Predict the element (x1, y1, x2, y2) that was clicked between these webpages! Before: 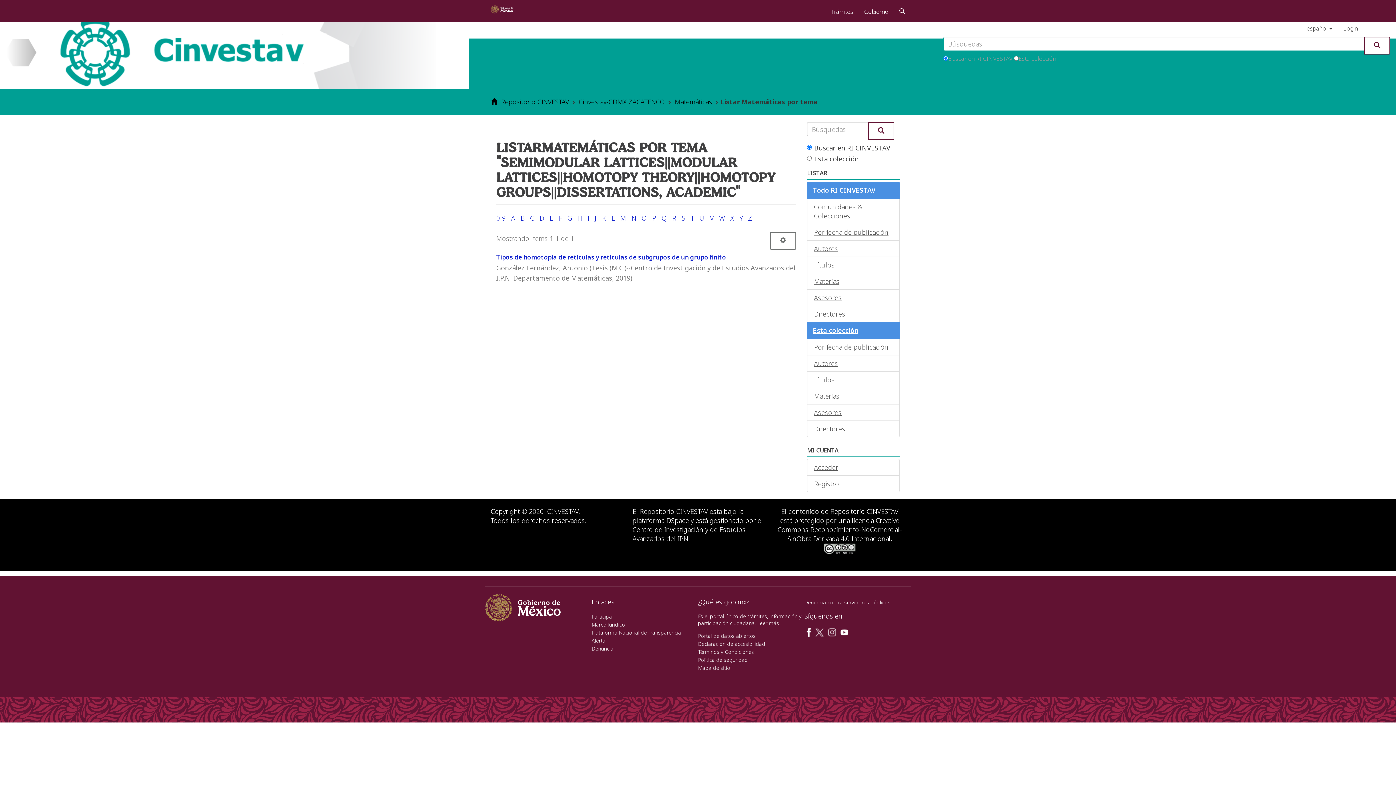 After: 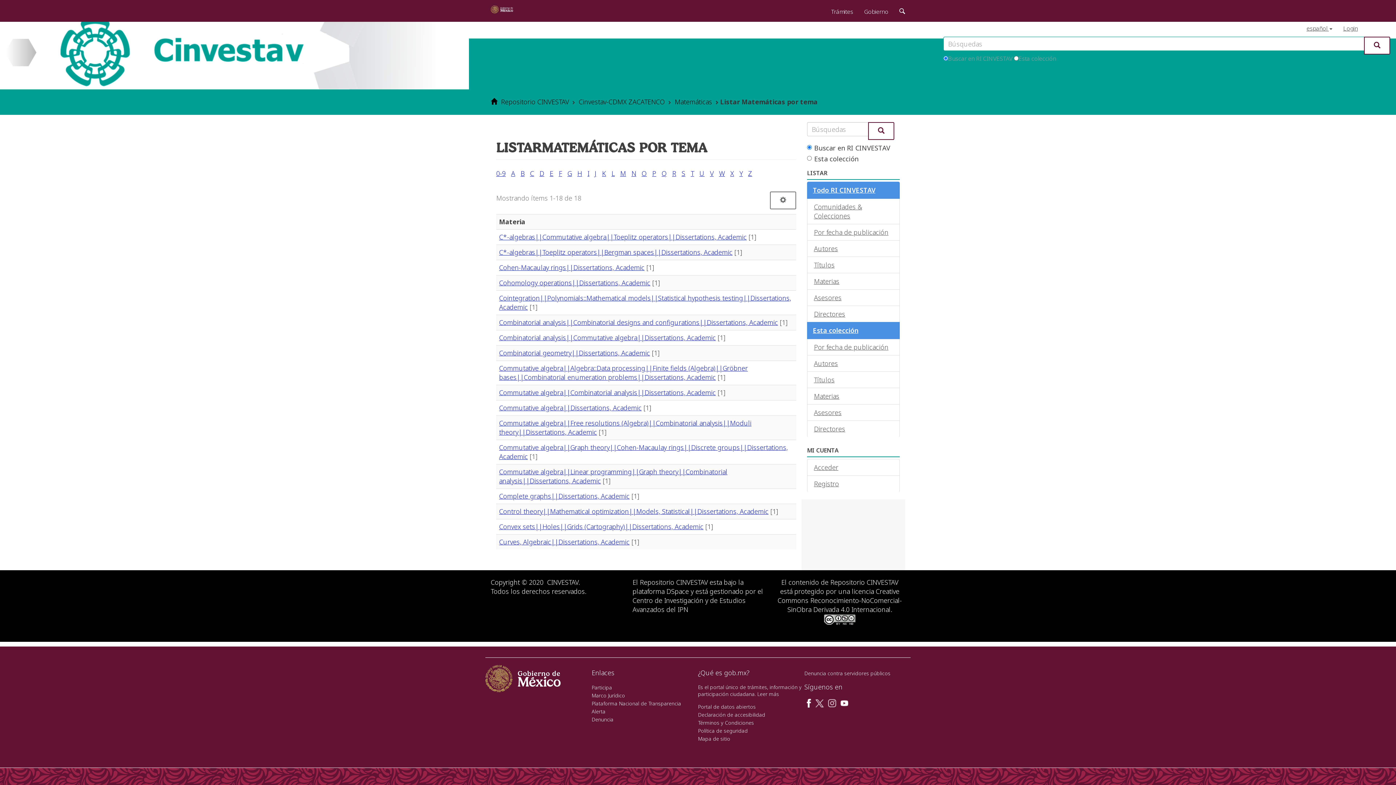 Action: label: C bbox: (530, 213, 534, 222)